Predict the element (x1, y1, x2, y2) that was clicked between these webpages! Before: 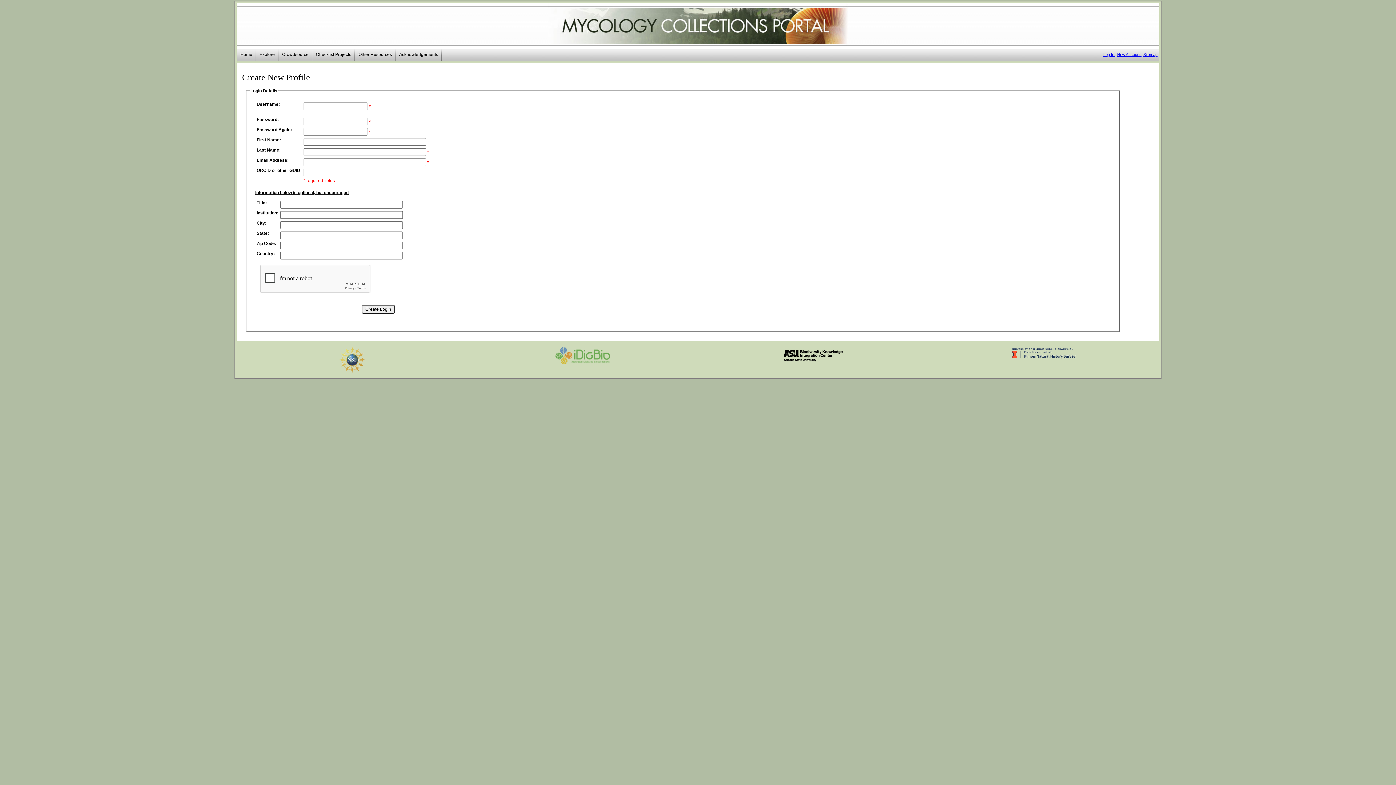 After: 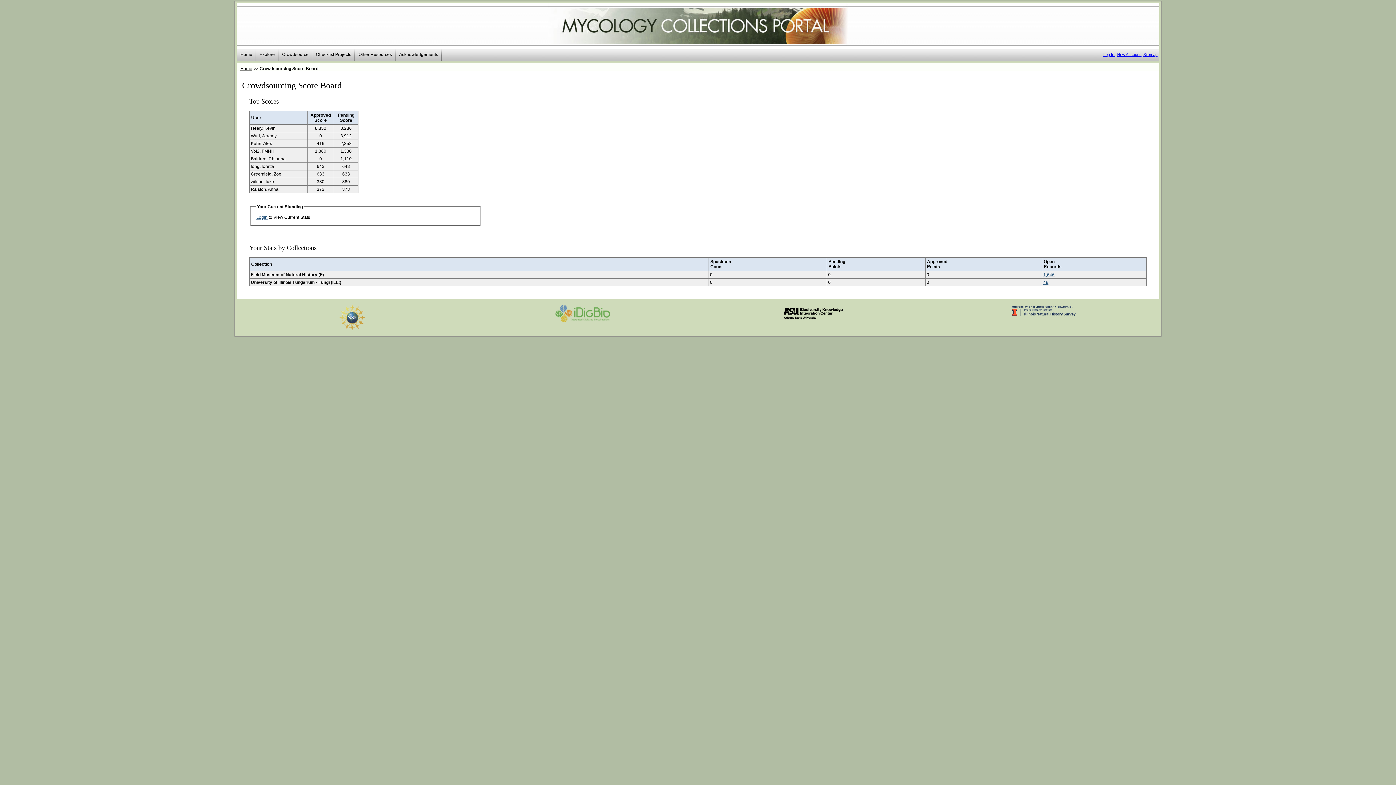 Action: label: Crowdsource bbox: (278, 49, 312, 60)